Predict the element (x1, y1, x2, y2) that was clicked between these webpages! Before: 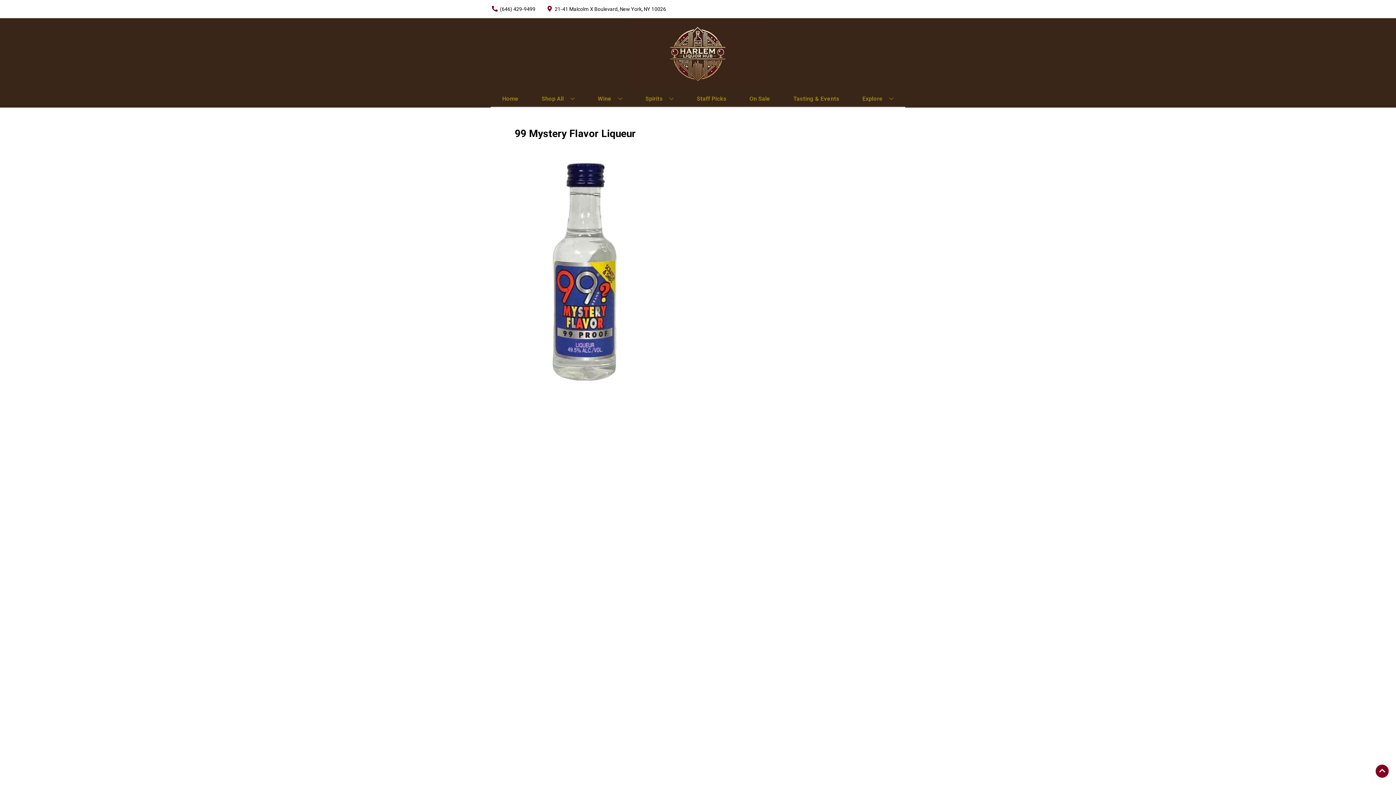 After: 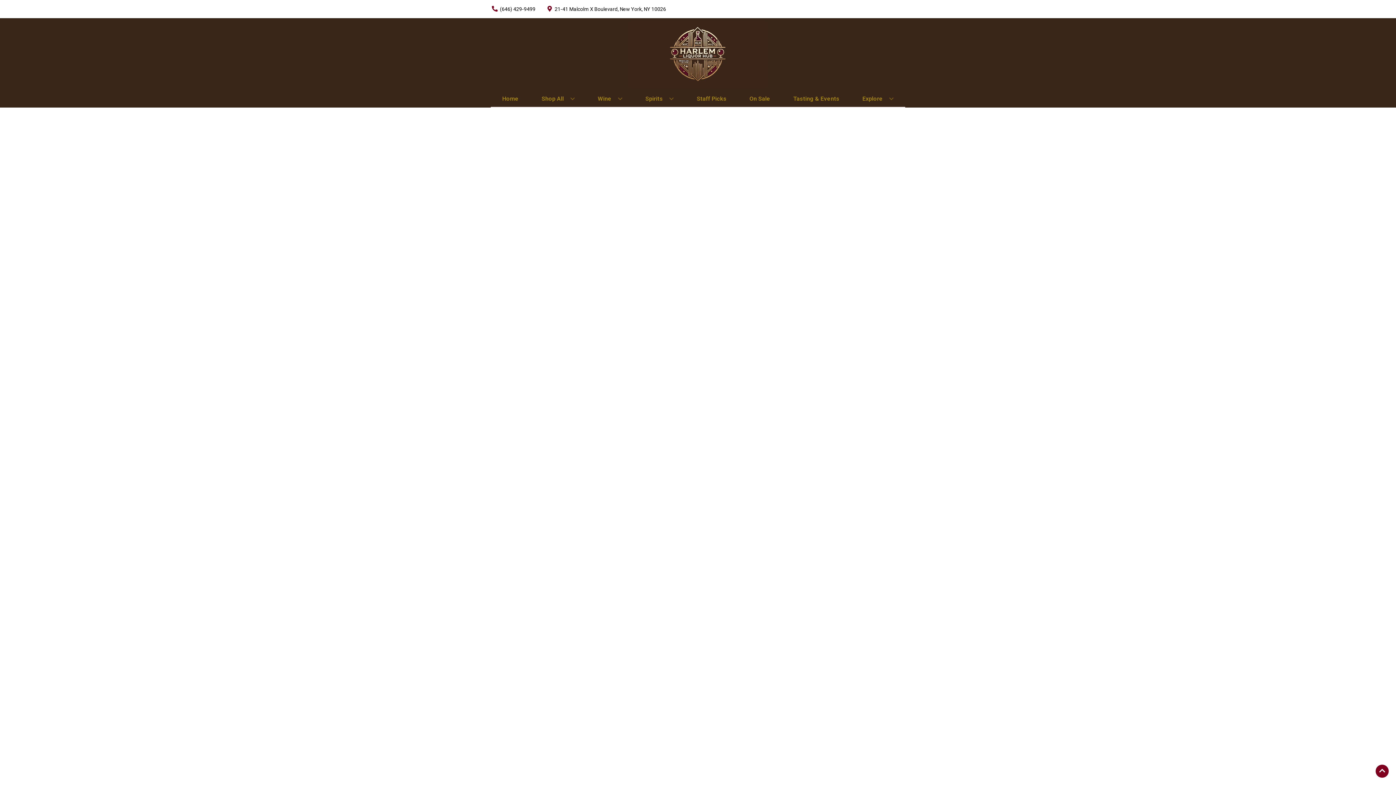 Action: label: Staff Picks bbox: (694, 90, 729, 106)